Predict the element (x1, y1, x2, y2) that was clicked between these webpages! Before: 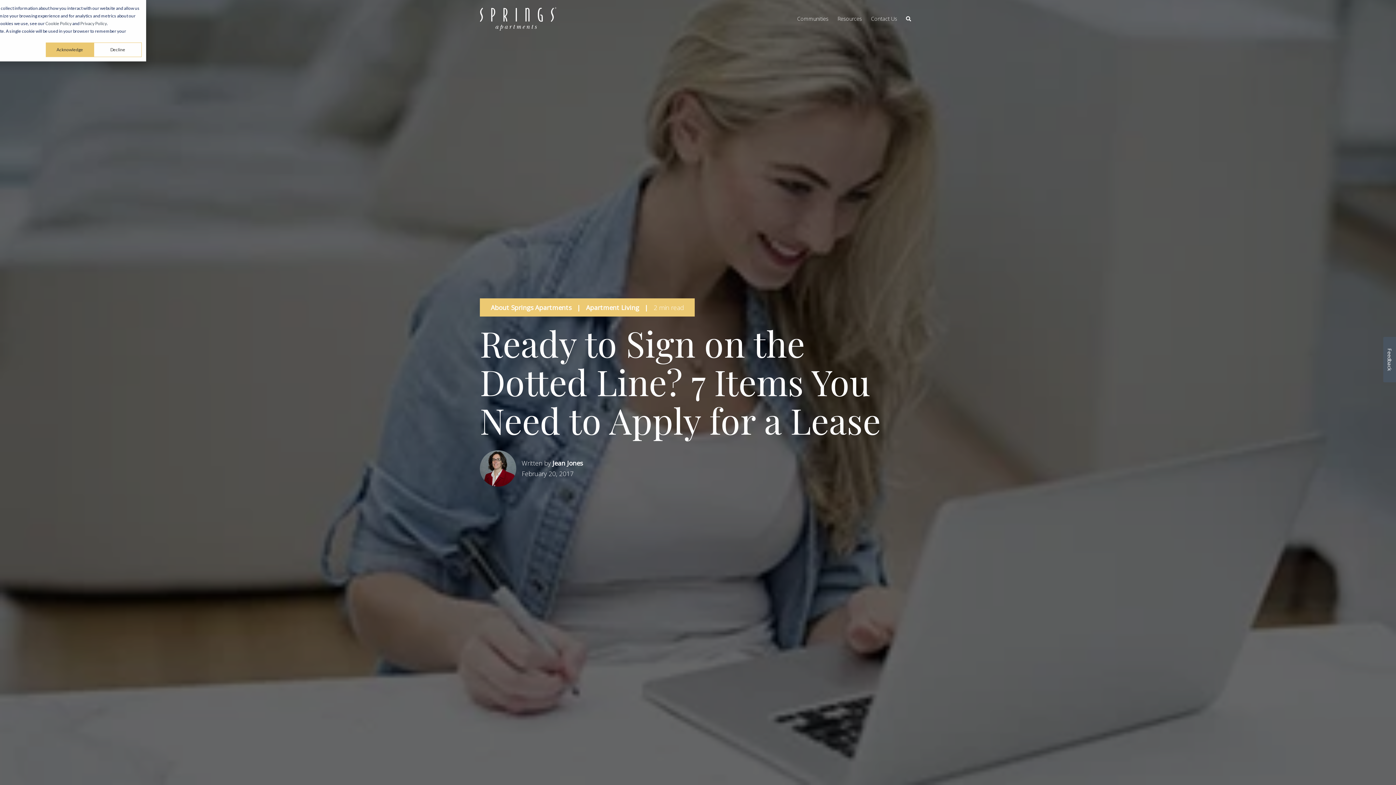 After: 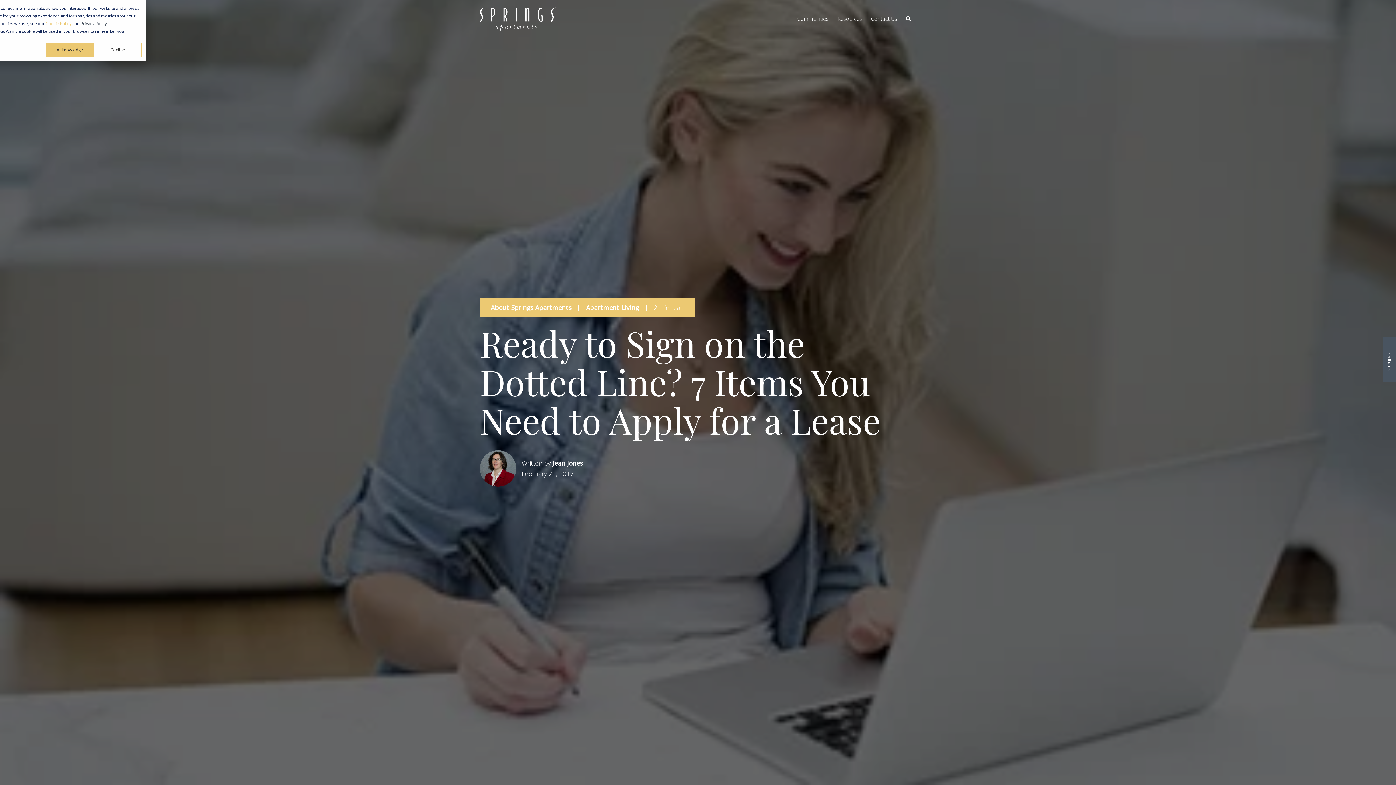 Action: bbox: (45, 19, 71, 27) label: Cookie Policy